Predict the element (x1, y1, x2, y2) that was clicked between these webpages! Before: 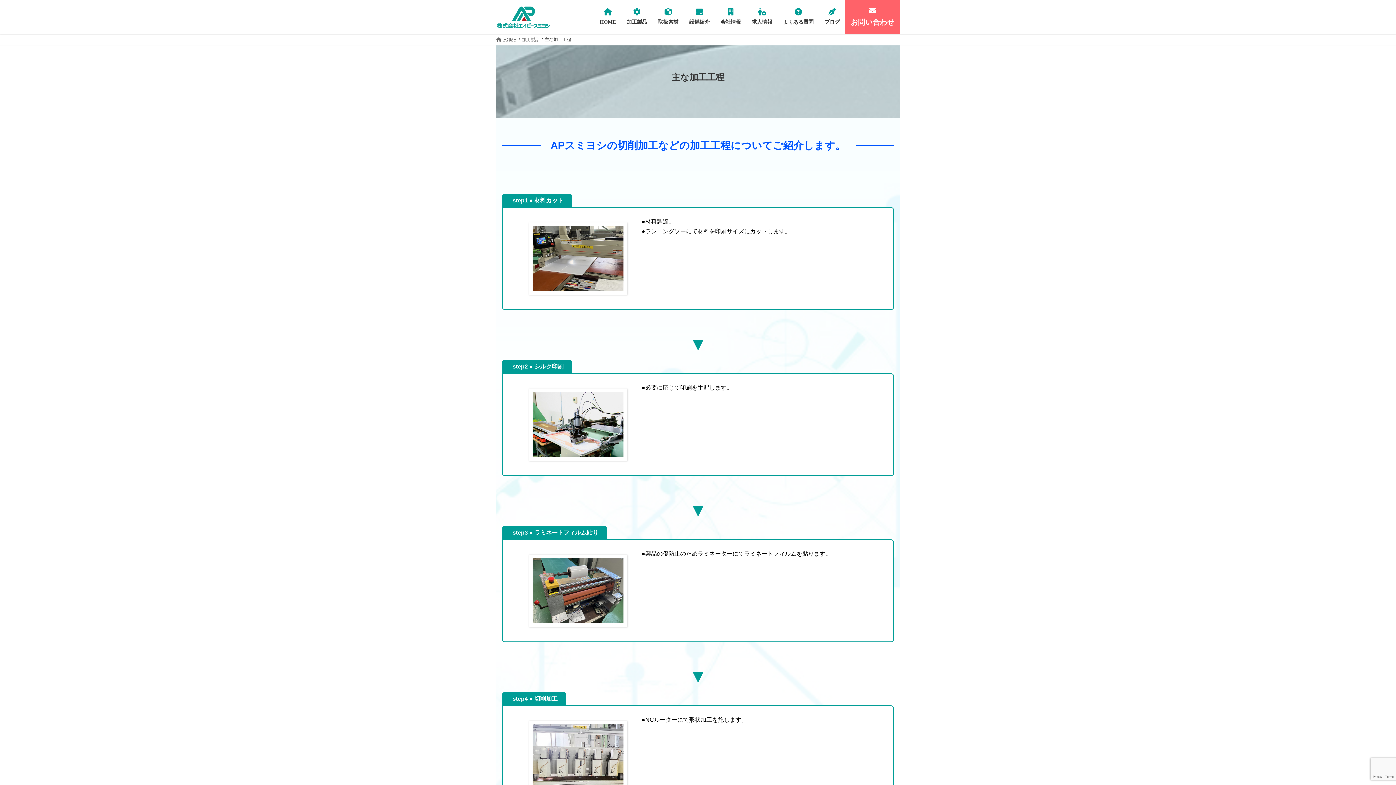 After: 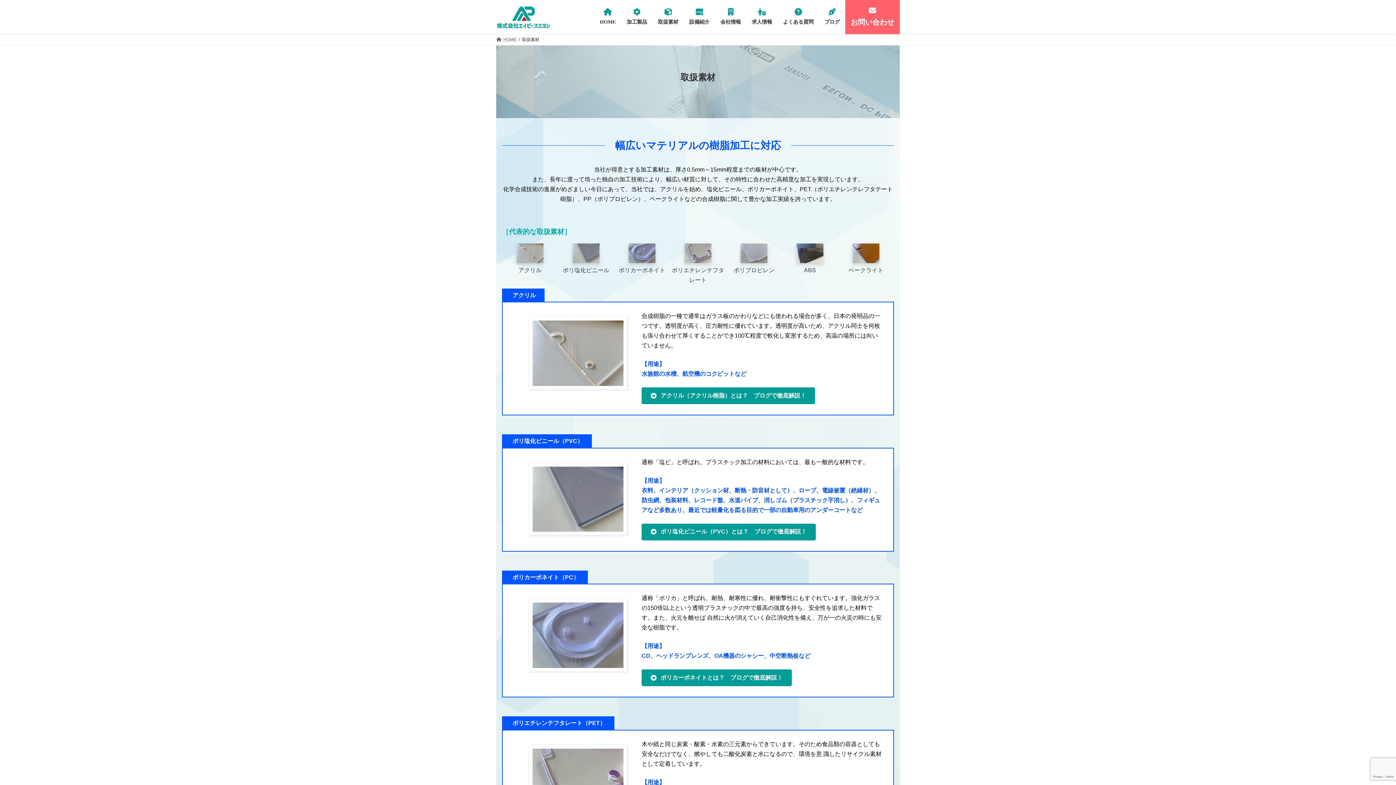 Action: label: 取扱素材 bbox: (652, 0, 684, 34)